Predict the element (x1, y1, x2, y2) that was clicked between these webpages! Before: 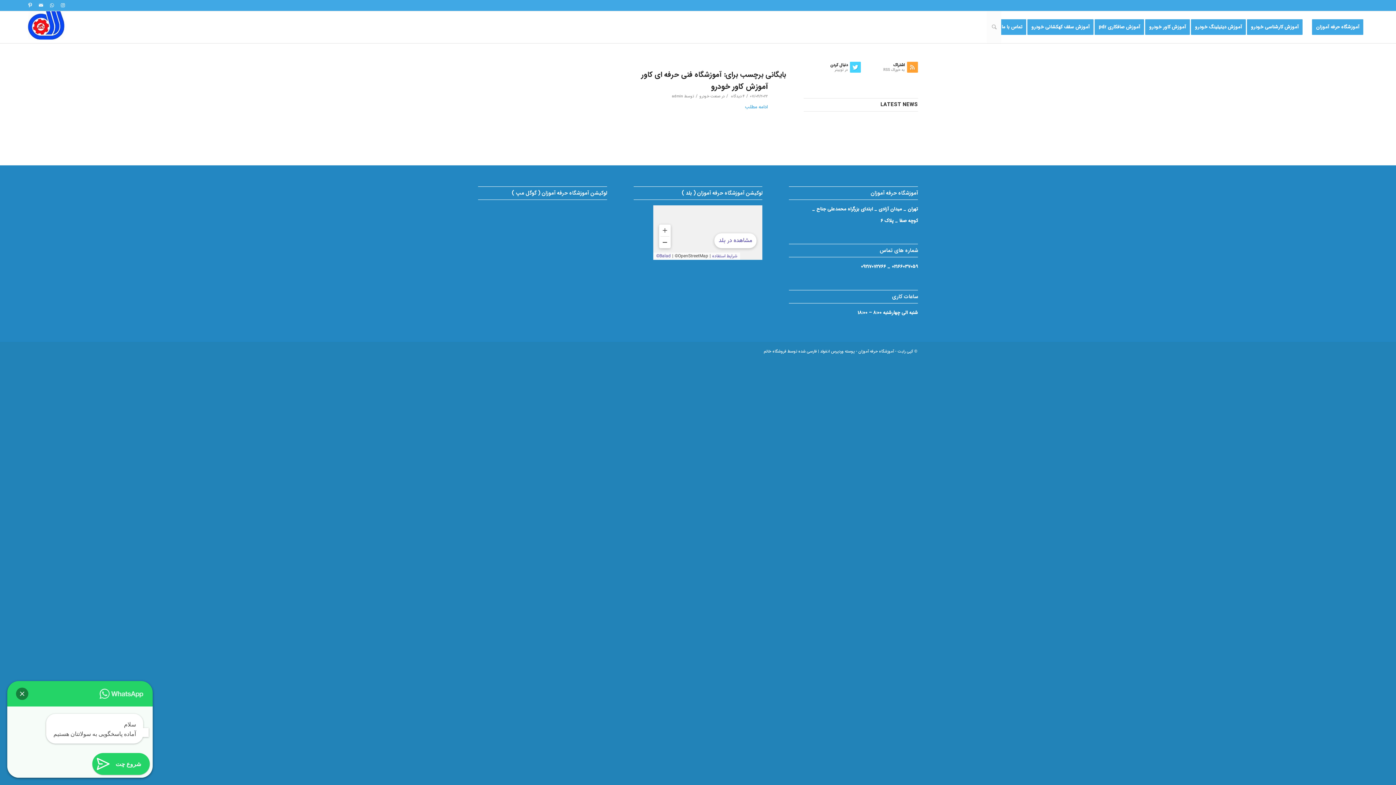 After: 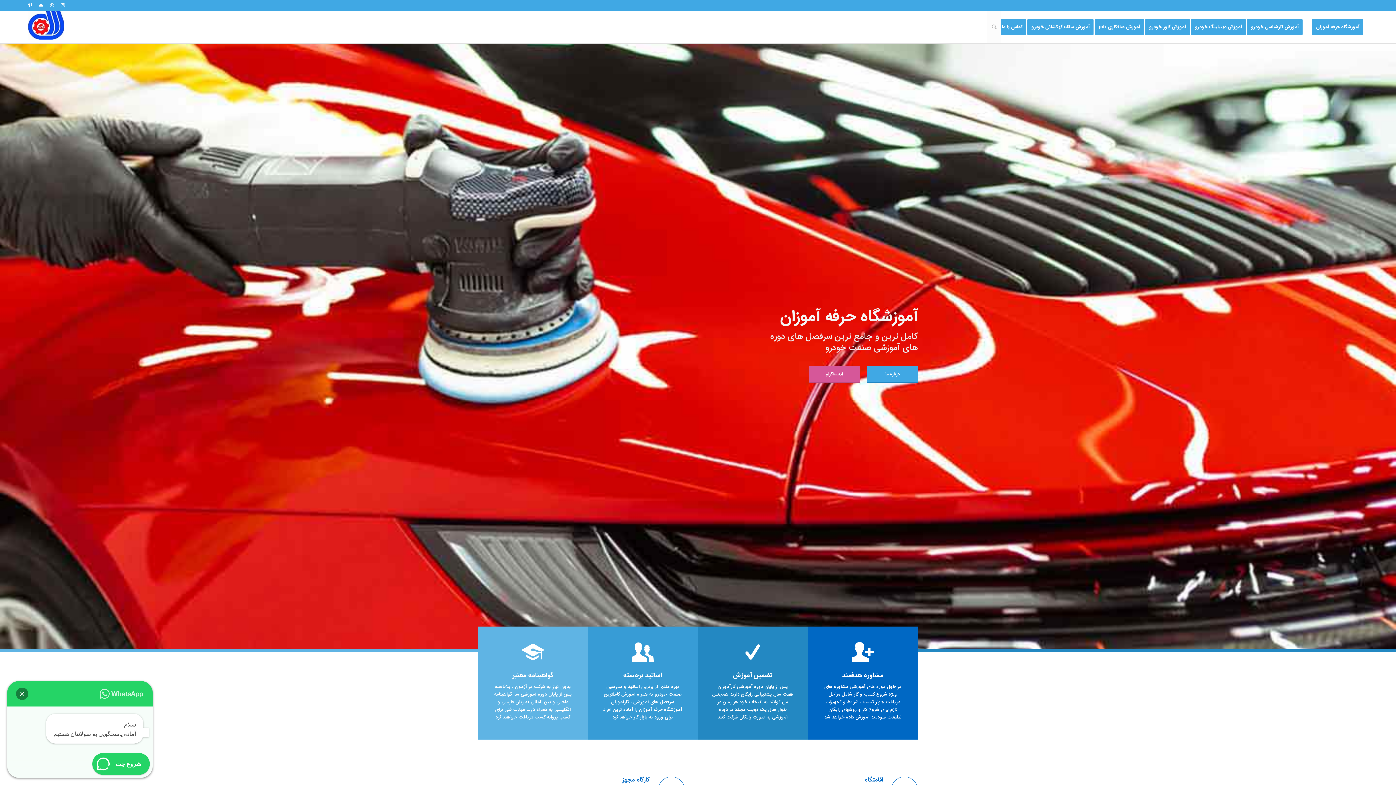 Action: label: آموزشگاه حرفه آموزان bbox: (858, 348, 894, 354)